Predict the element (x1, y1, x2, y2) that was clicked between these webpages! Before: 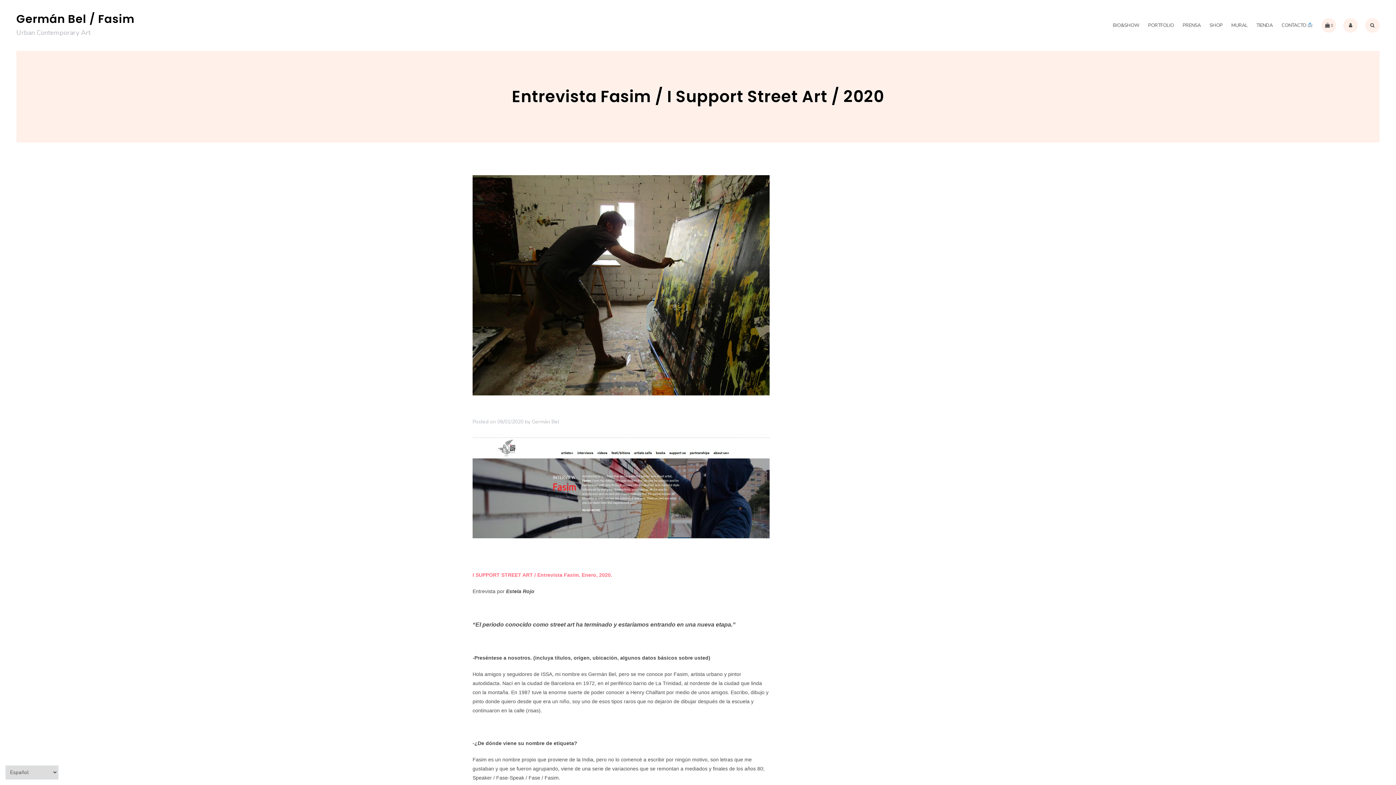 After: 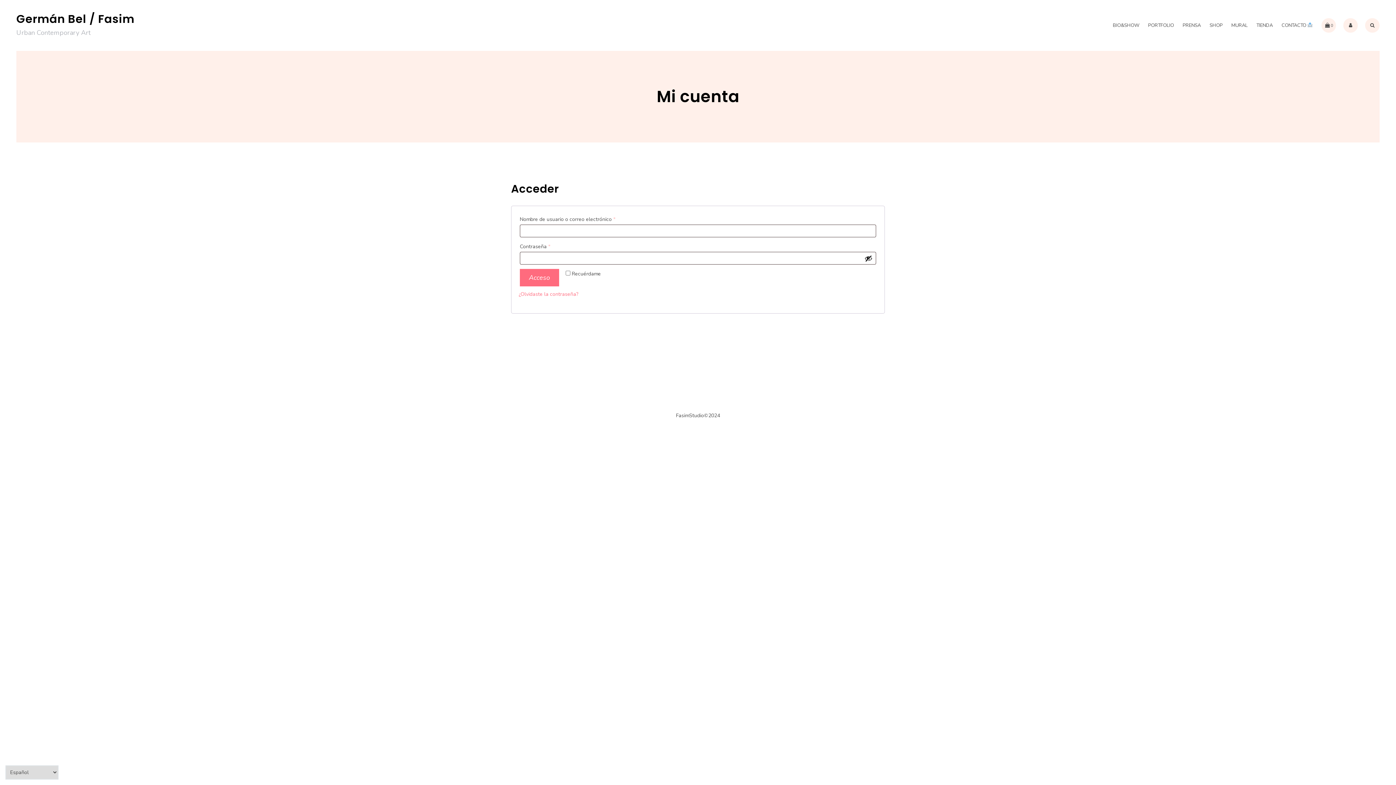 Action: bbox: (1343, 18, 1358, 32)